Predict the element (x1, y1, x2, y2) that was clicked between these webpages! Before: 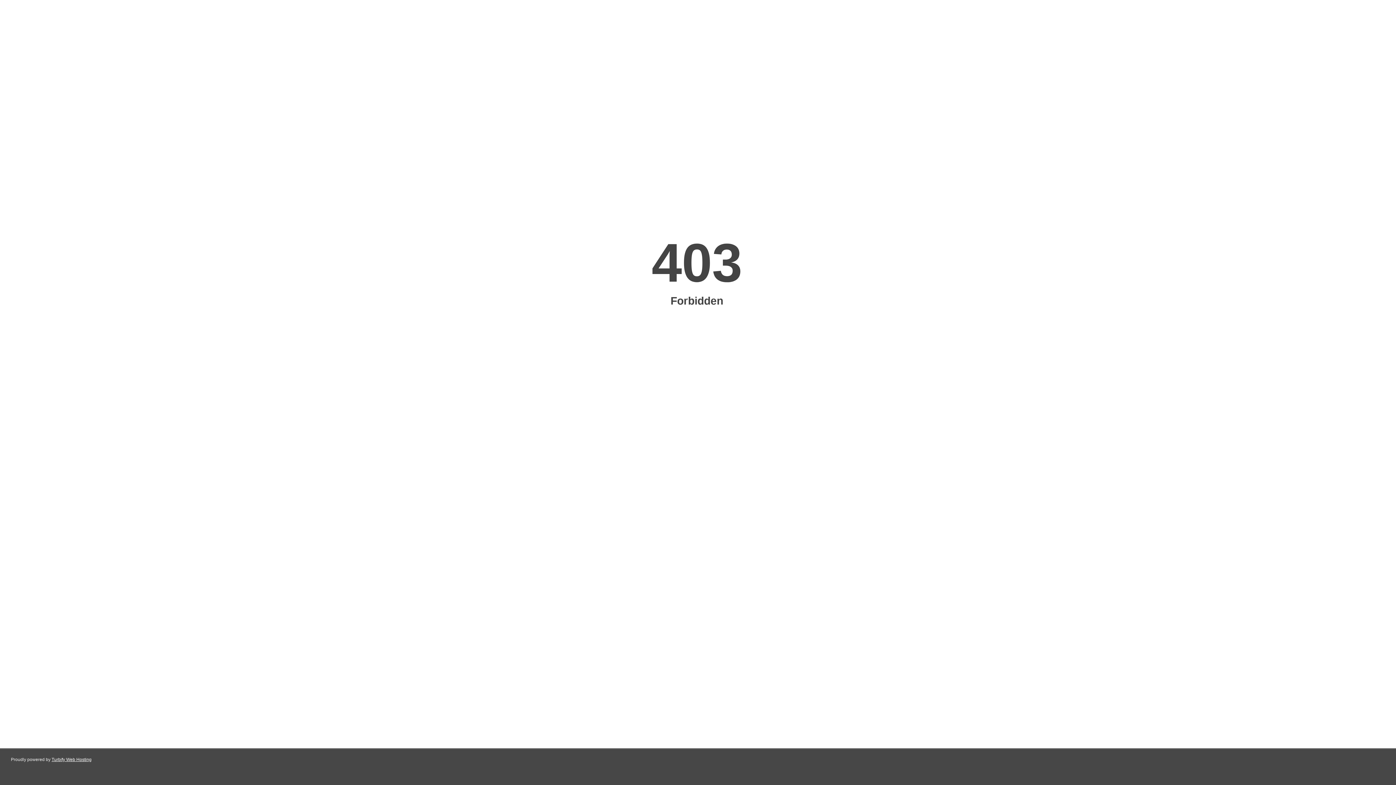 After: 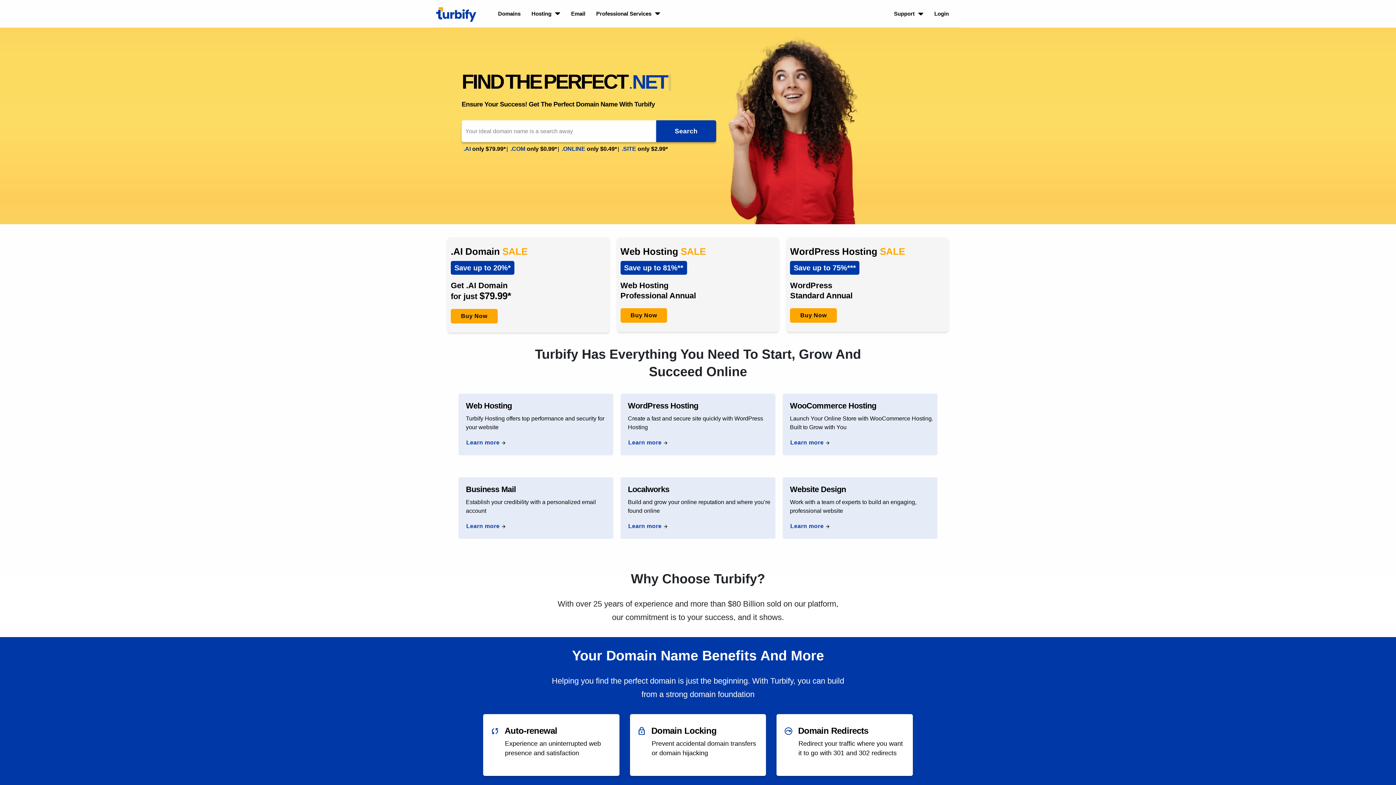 Action: bbox: (51, 757, 91, 762) label: Turbify Web Hosting